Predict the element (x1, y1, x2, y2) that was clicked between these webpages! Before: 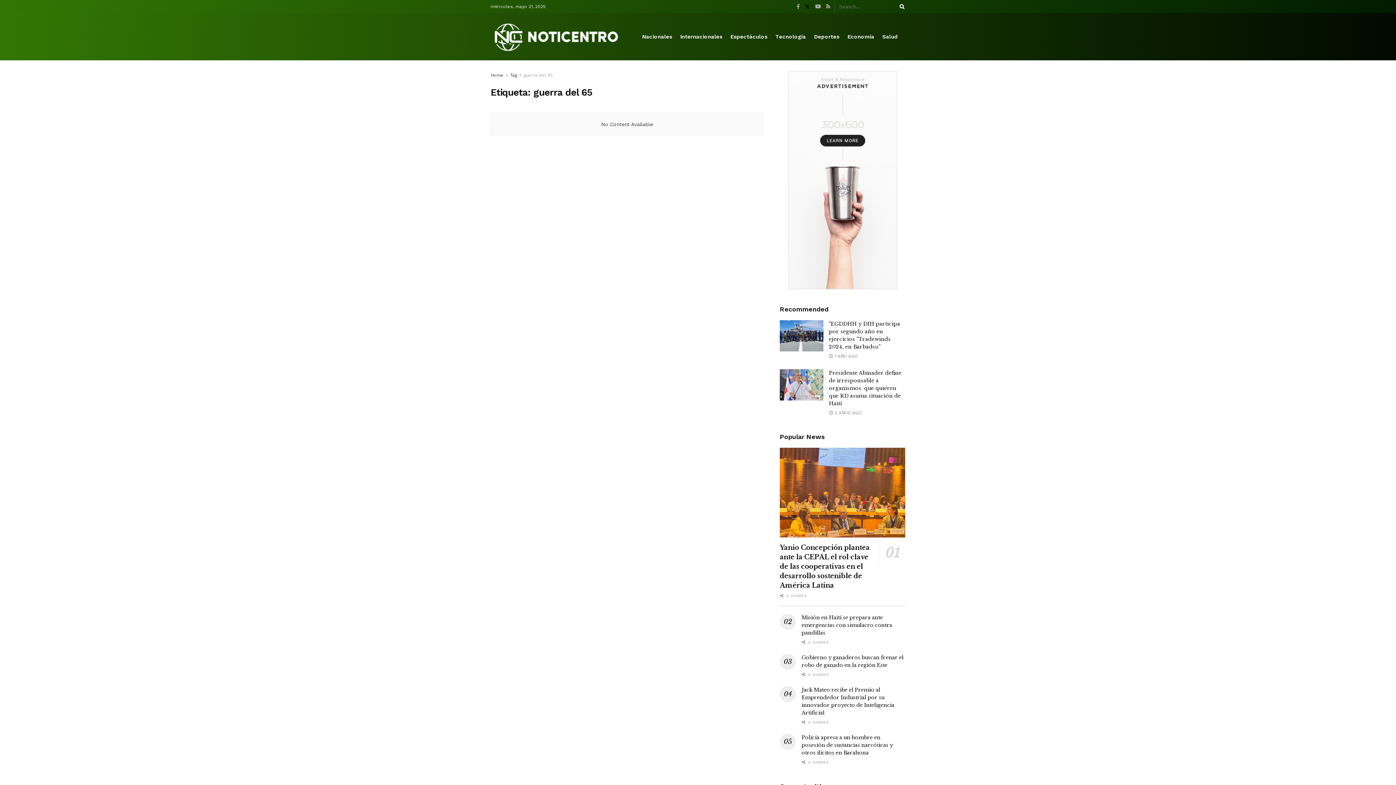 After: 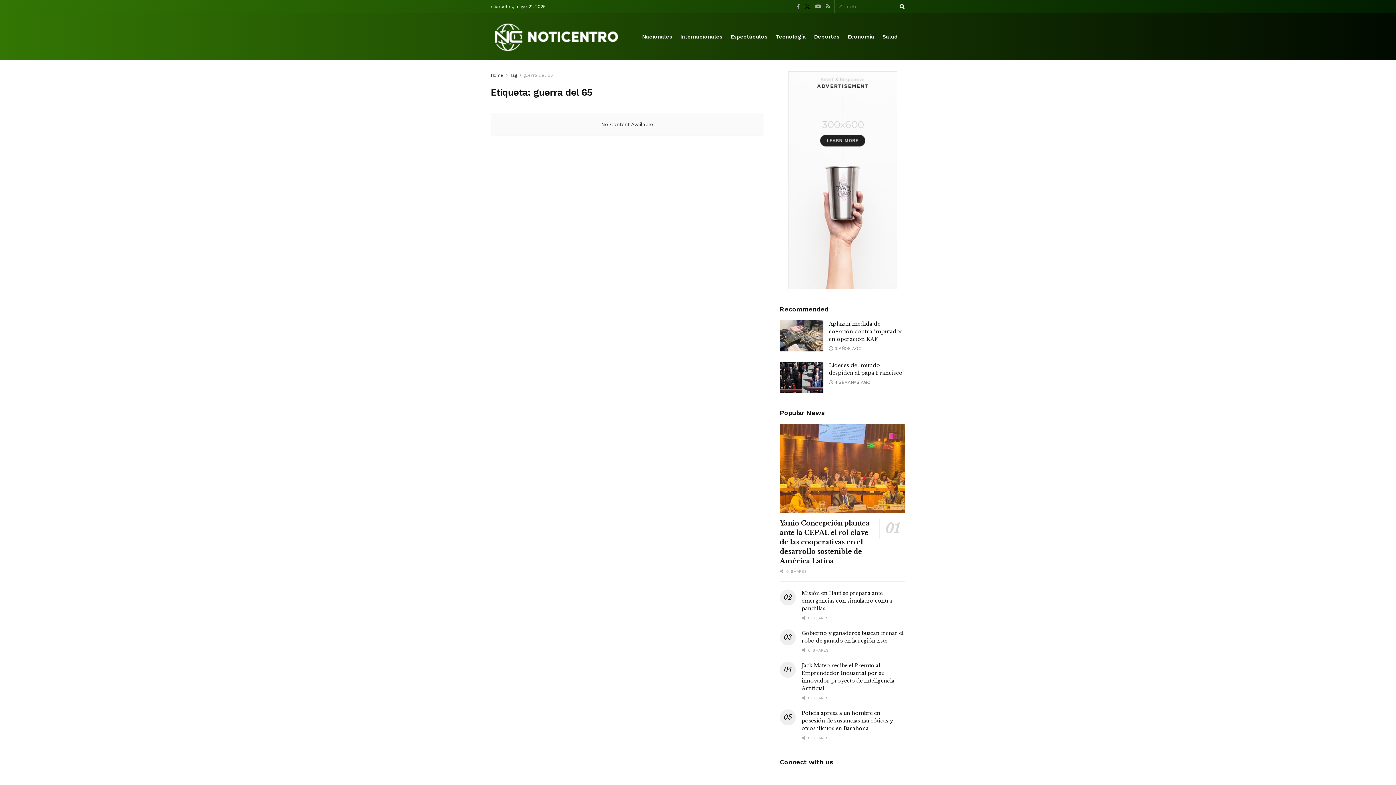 Action: bbox: (510, 72, 517, 77) label: Tag